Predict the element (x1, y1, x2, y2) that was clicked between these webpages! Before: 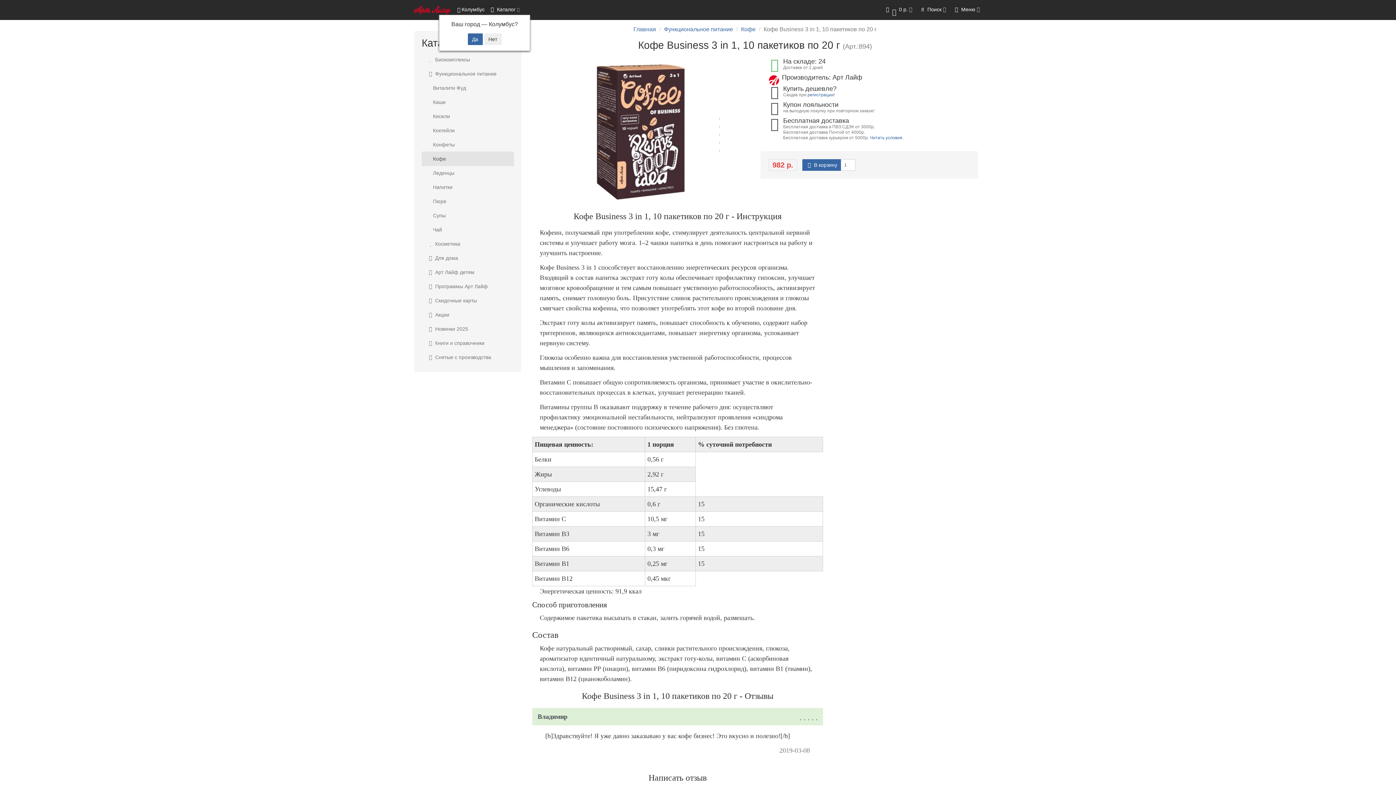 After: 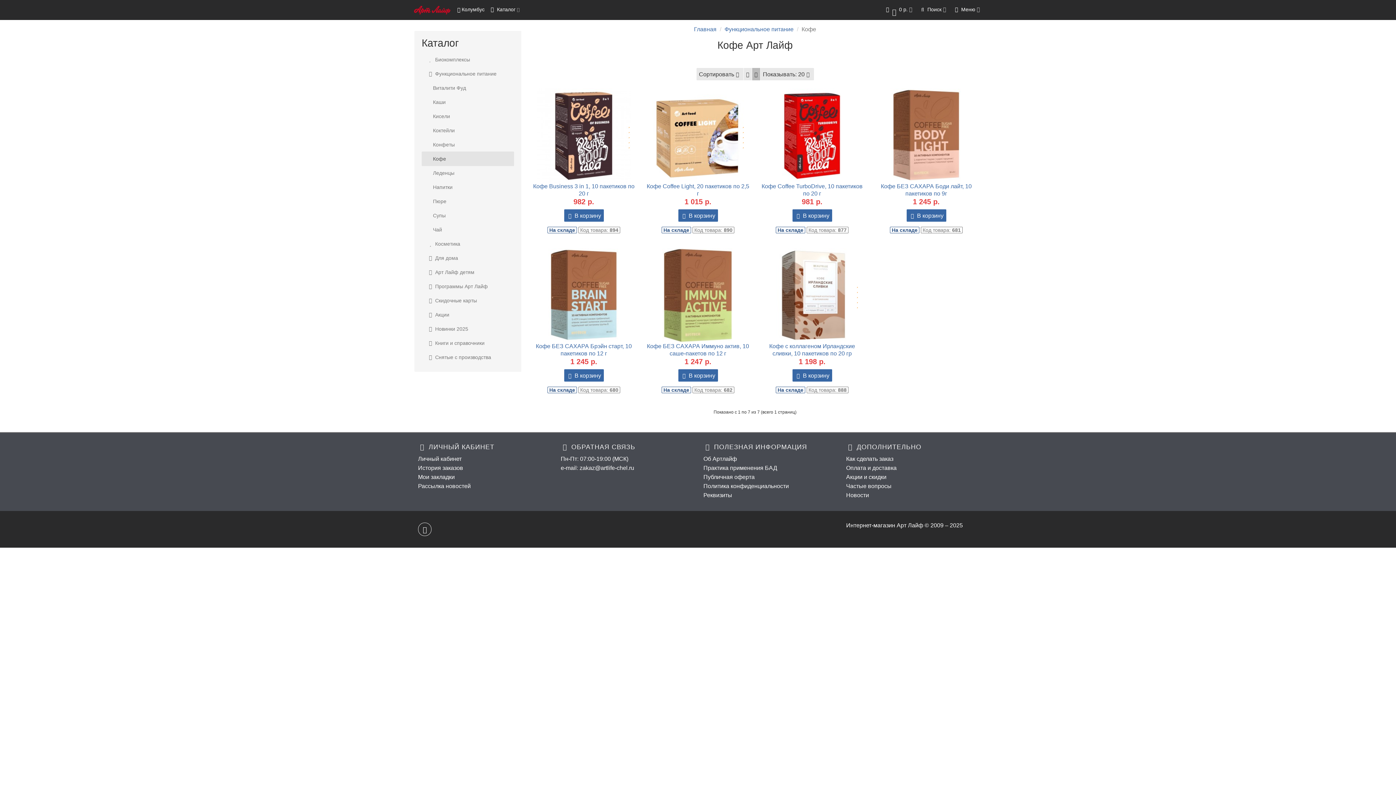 Action: bbox: (421, 151, 514, 166) label:     Кофе